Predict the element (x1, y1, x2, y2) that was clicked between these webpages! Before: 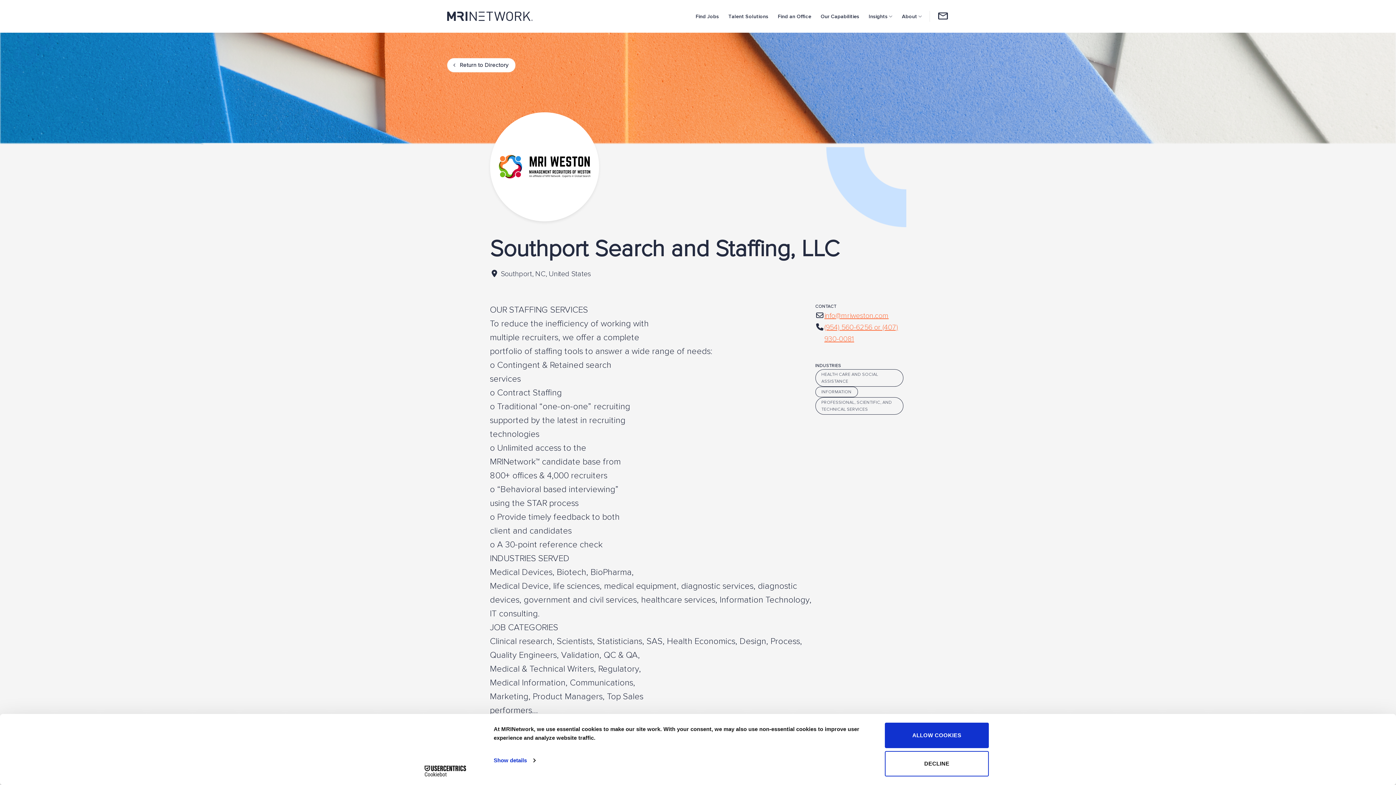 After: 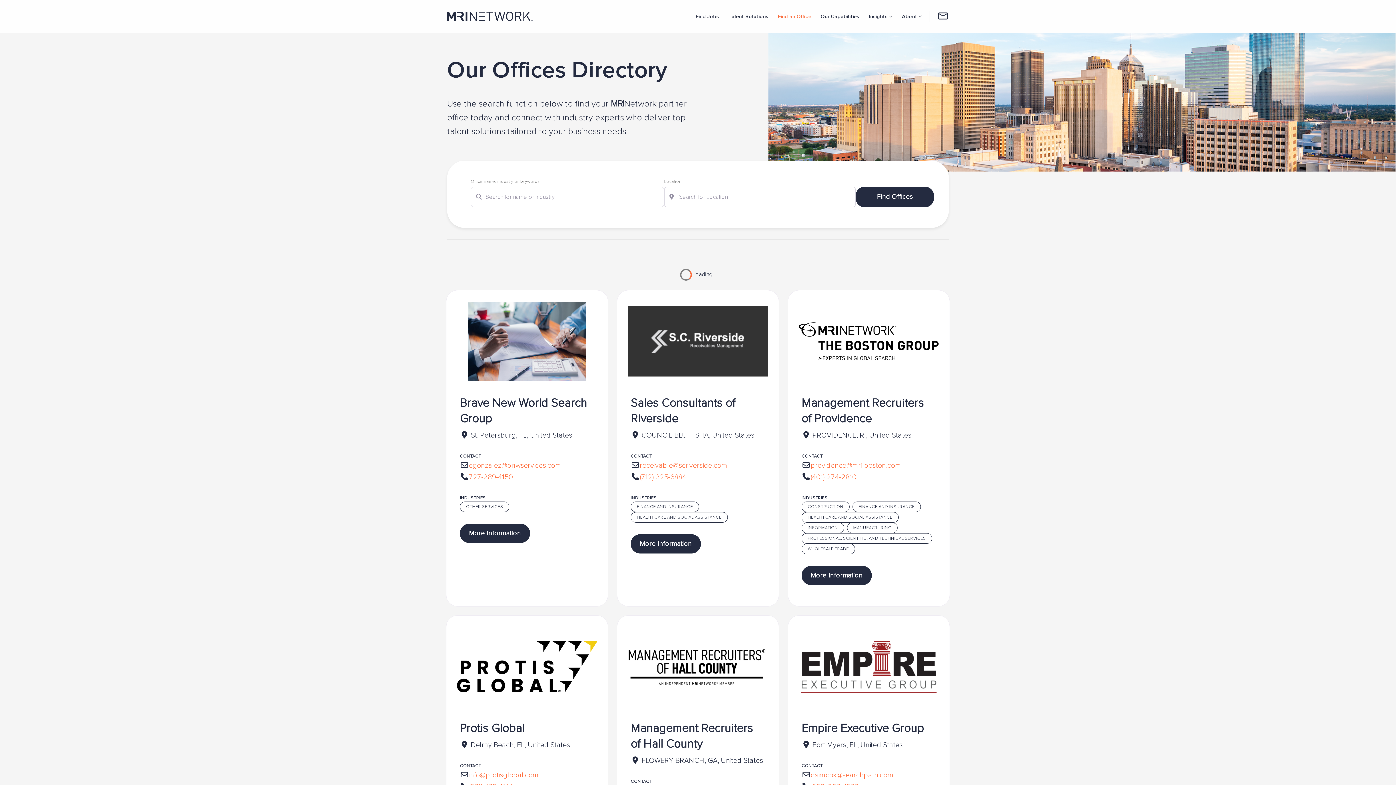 Action: bbox: (778, 8, 811, 24) label: Find an Office